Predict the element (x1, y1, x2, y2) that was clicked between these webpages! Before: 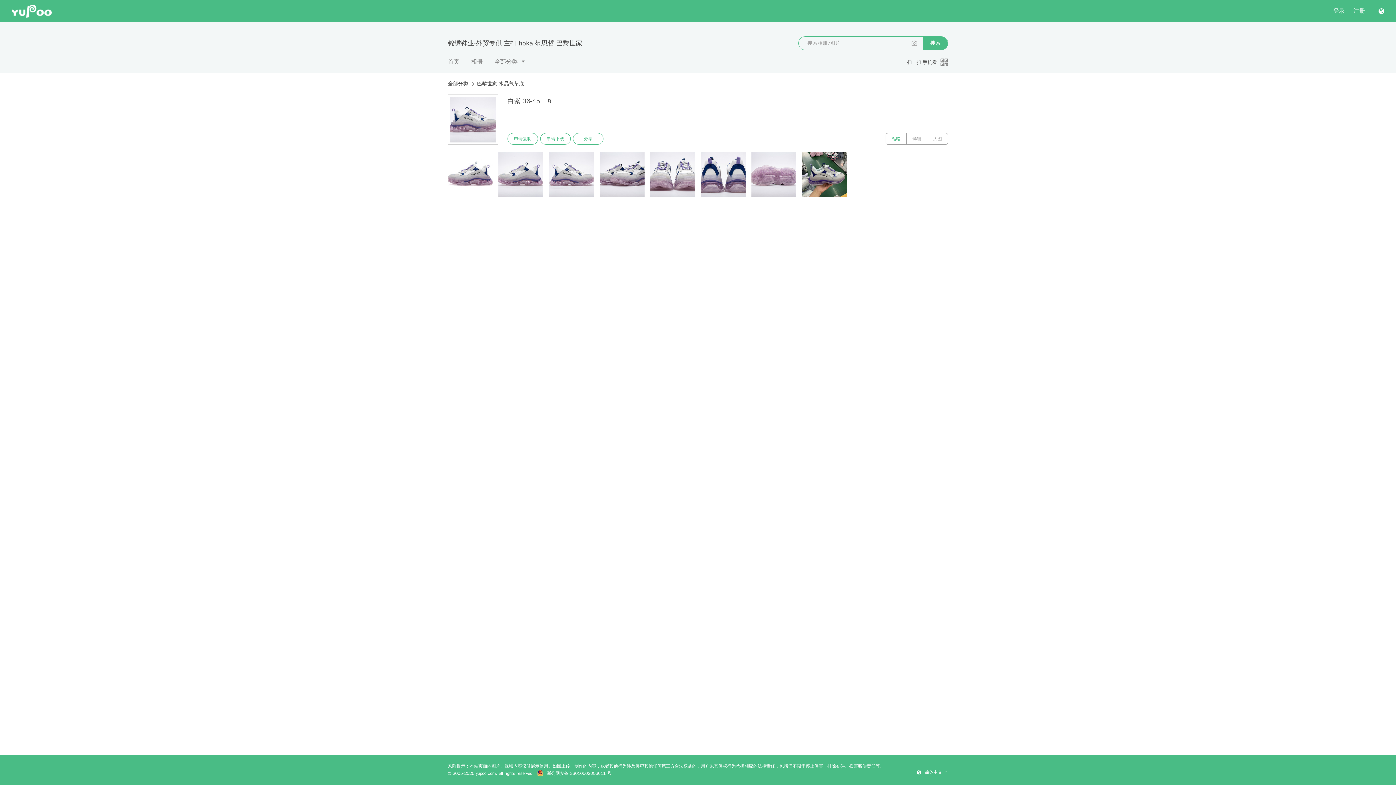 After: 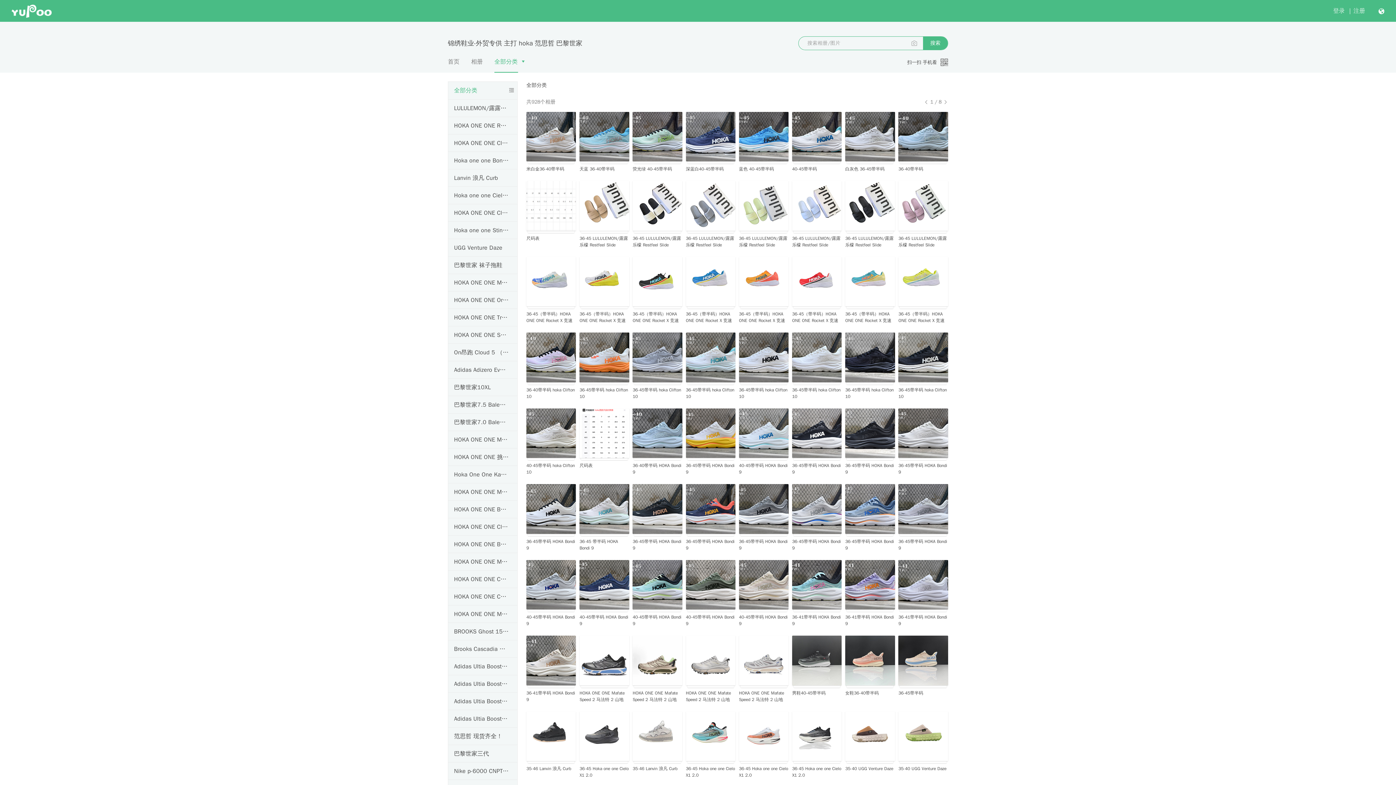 Action: label: 全部分类 bbox: (448, 80, 468, 88)